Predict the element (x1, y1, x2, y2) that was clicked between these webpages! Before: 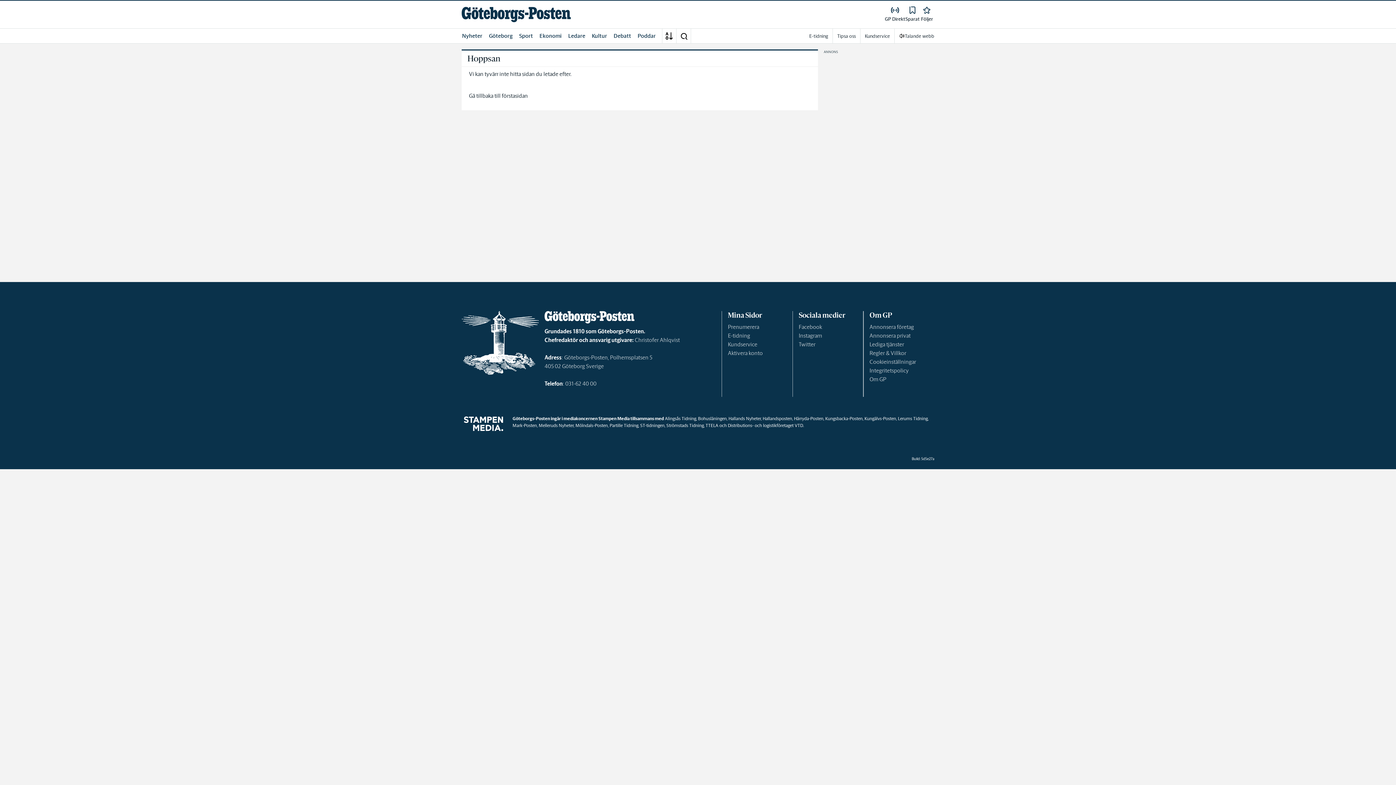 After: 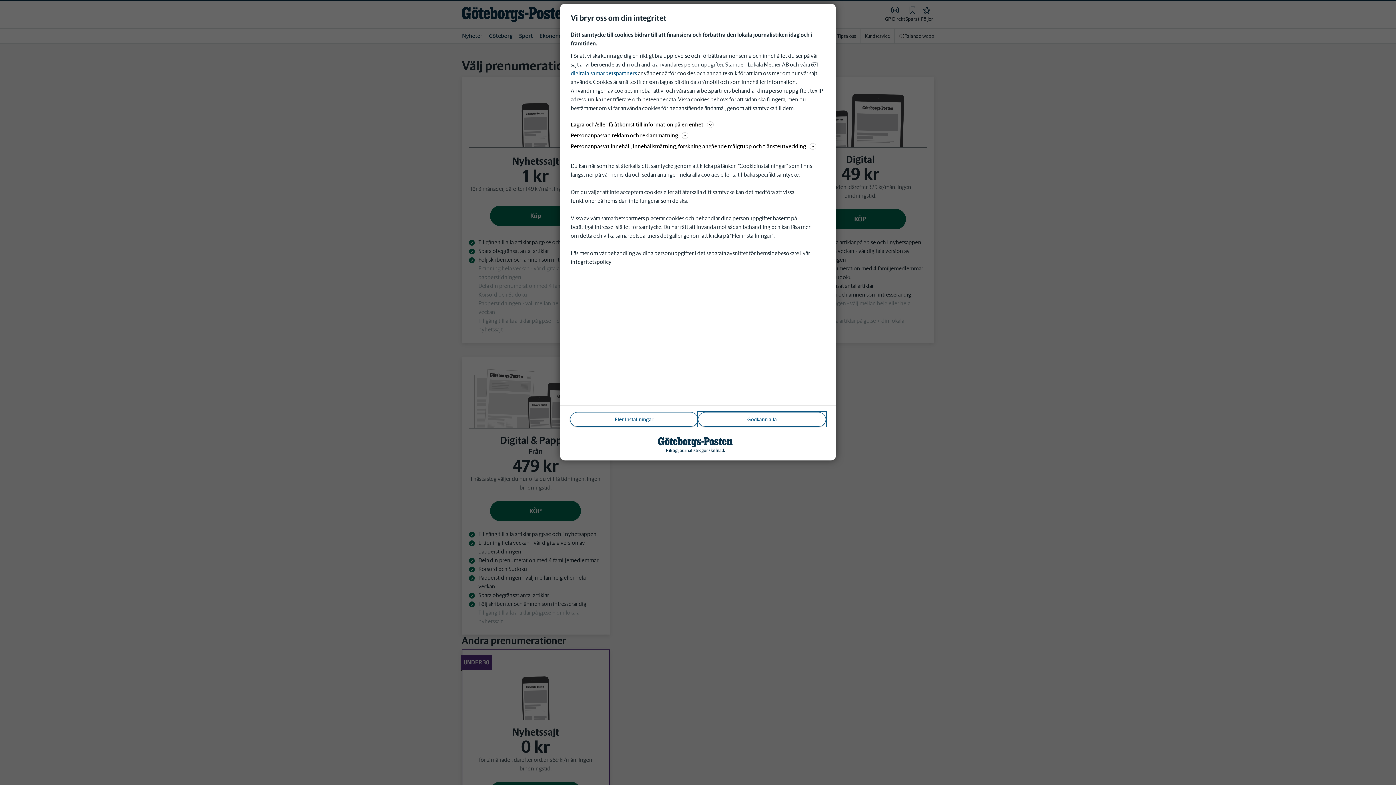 Action: label: Prenumerera bbox: (728, 323, 759, 330)